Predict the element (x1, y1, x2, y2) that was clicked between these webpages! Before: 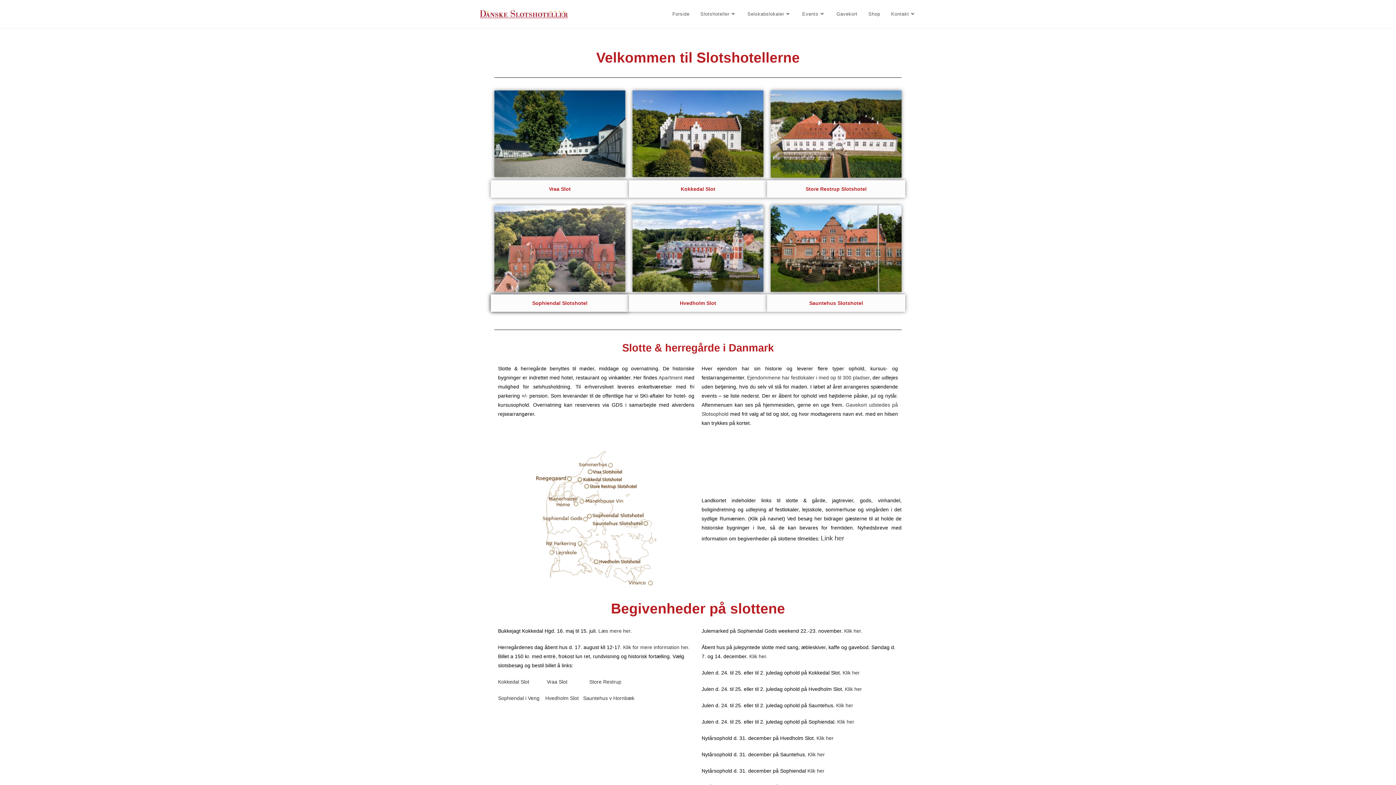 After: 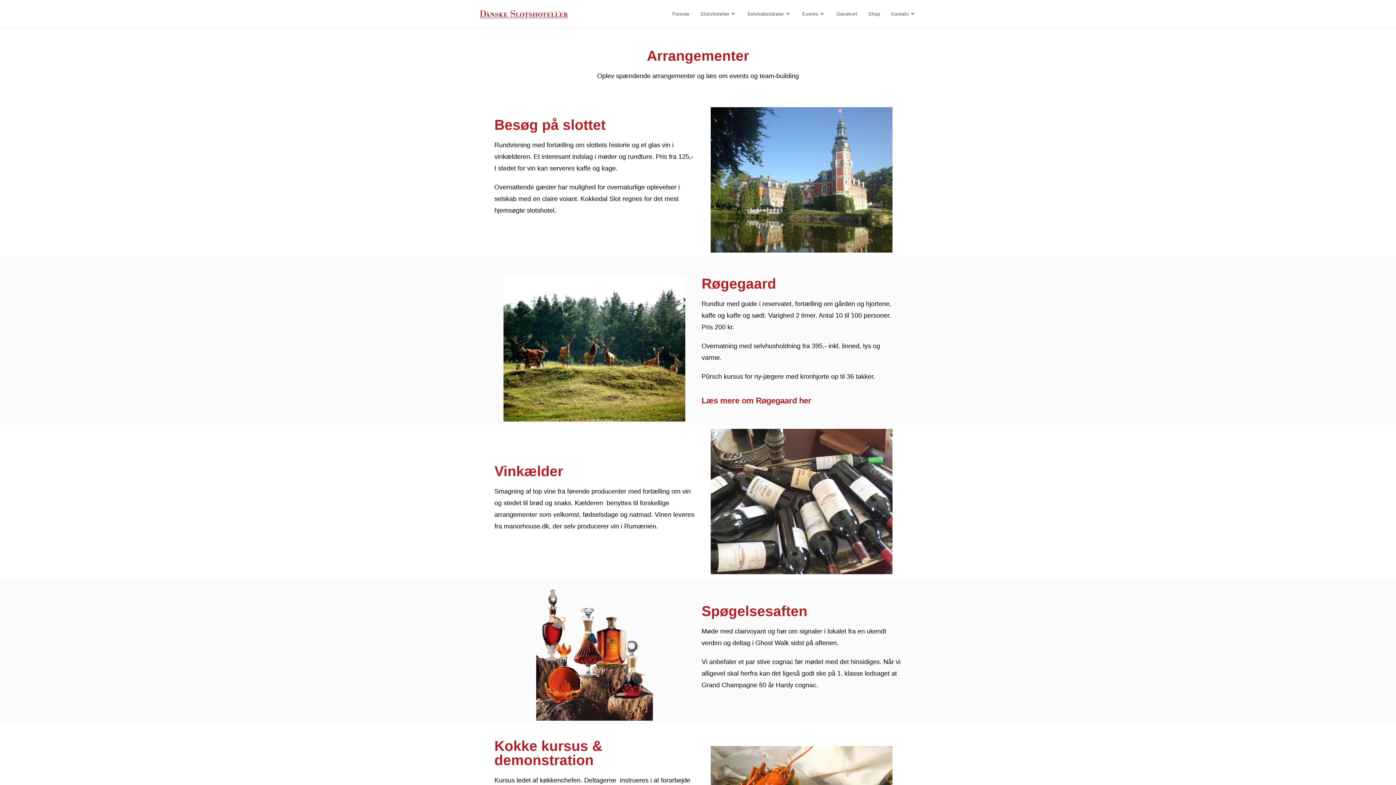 Action: bbox: (797, 0, 831, 28) label: Events